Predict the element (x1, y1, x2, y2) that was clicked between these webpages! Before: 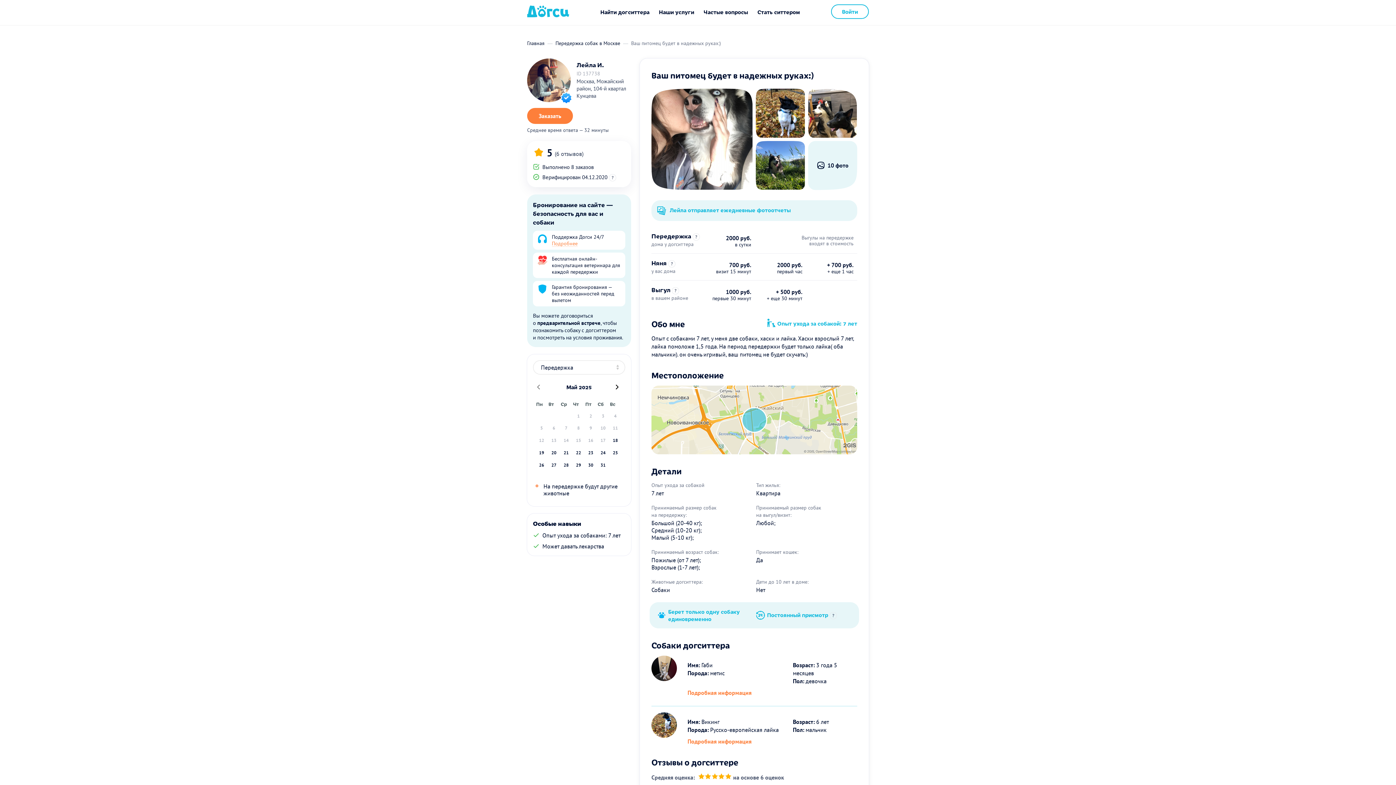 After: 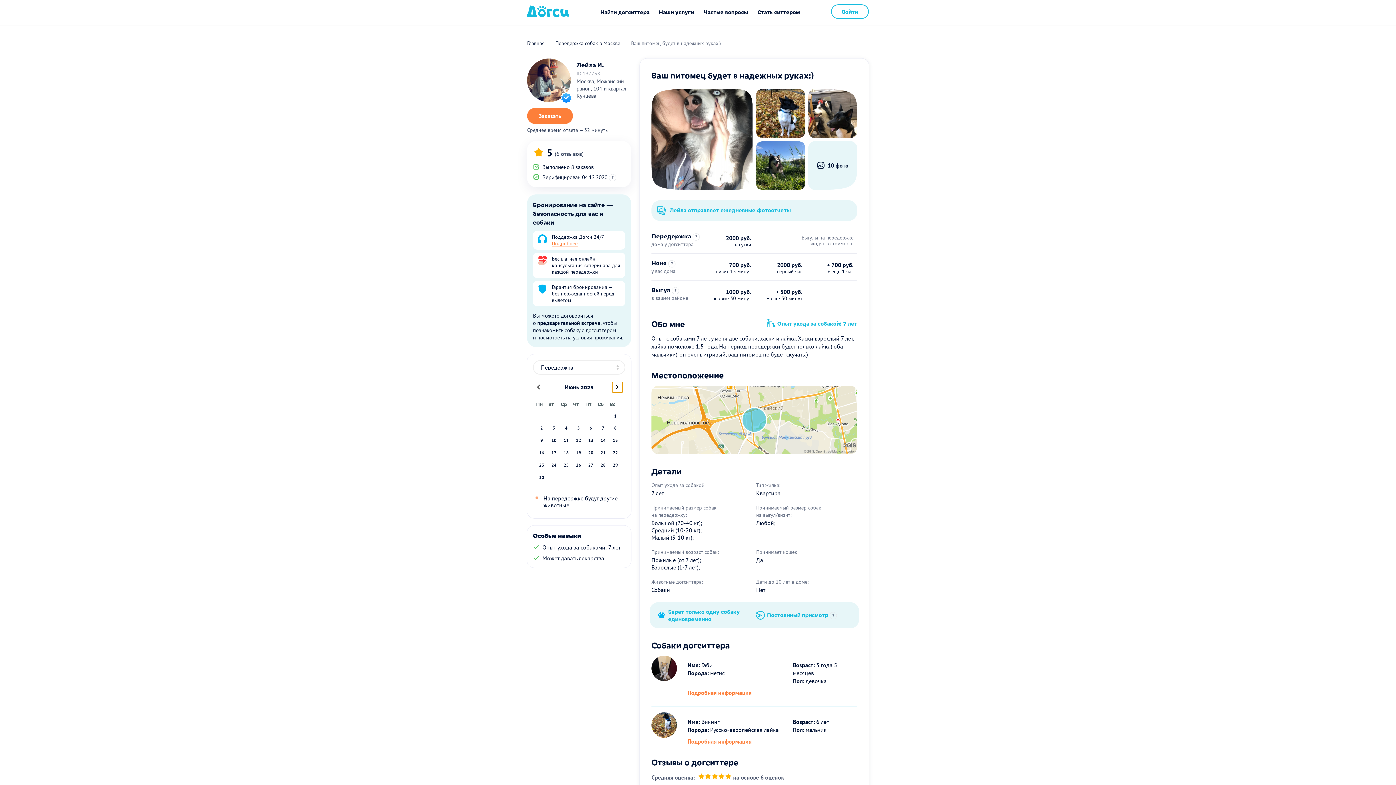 Action: bbox: (612, 382, 622, 392)